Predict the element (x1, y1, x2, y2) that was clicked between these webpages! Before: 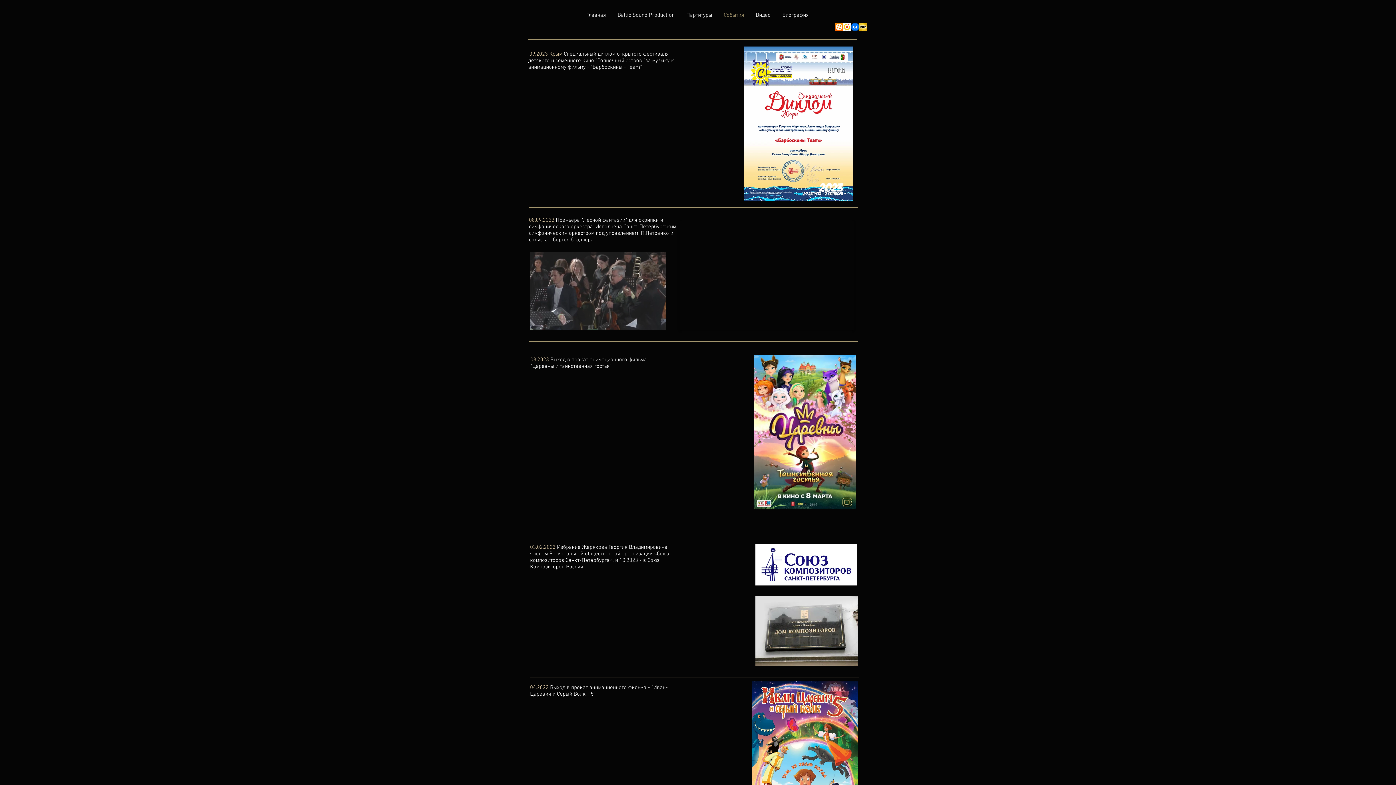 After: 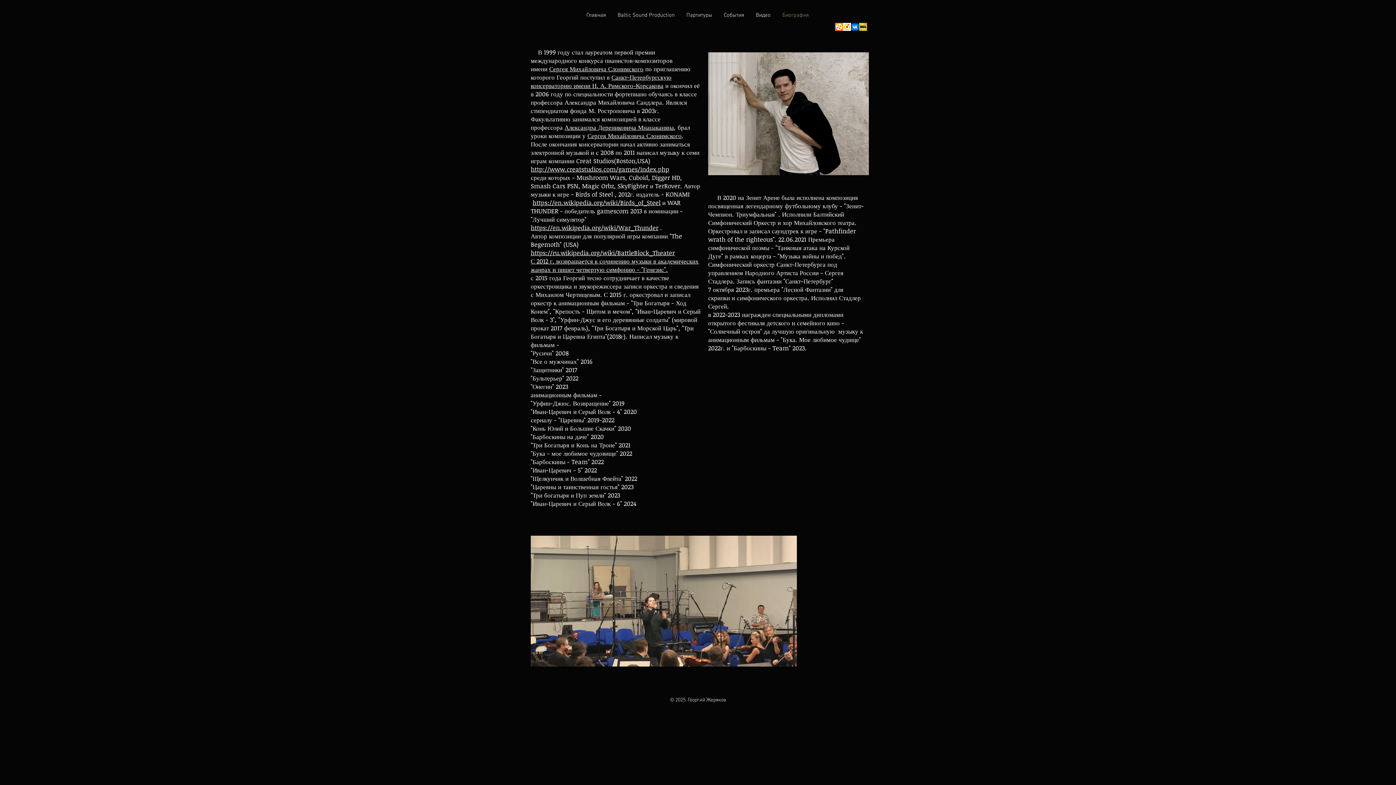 Action: bbox: (776, 9, 814, 21) label: Биография